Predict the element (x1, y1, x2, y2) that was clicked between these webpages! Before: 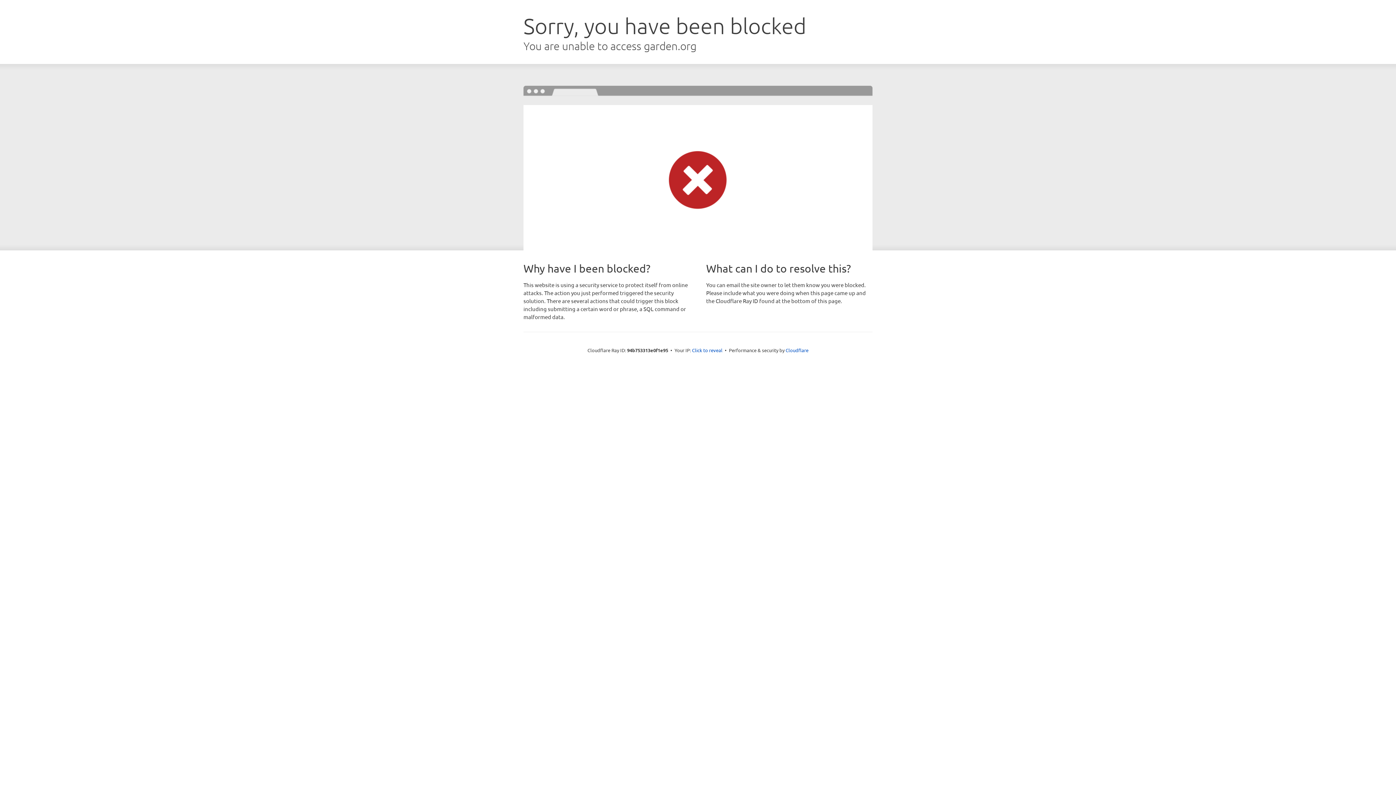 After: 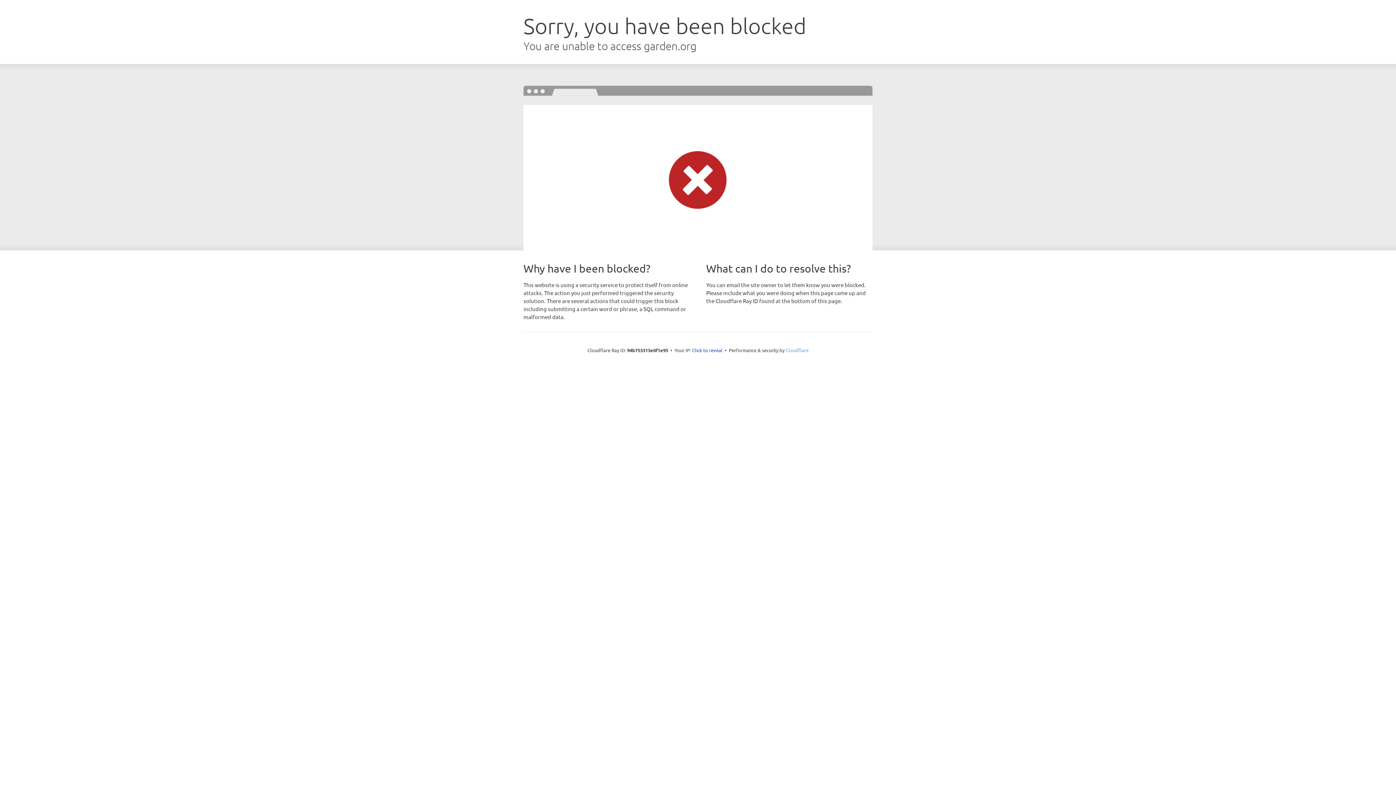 Action: bbox: (785, 347, 808, 353) label: Cloudflare